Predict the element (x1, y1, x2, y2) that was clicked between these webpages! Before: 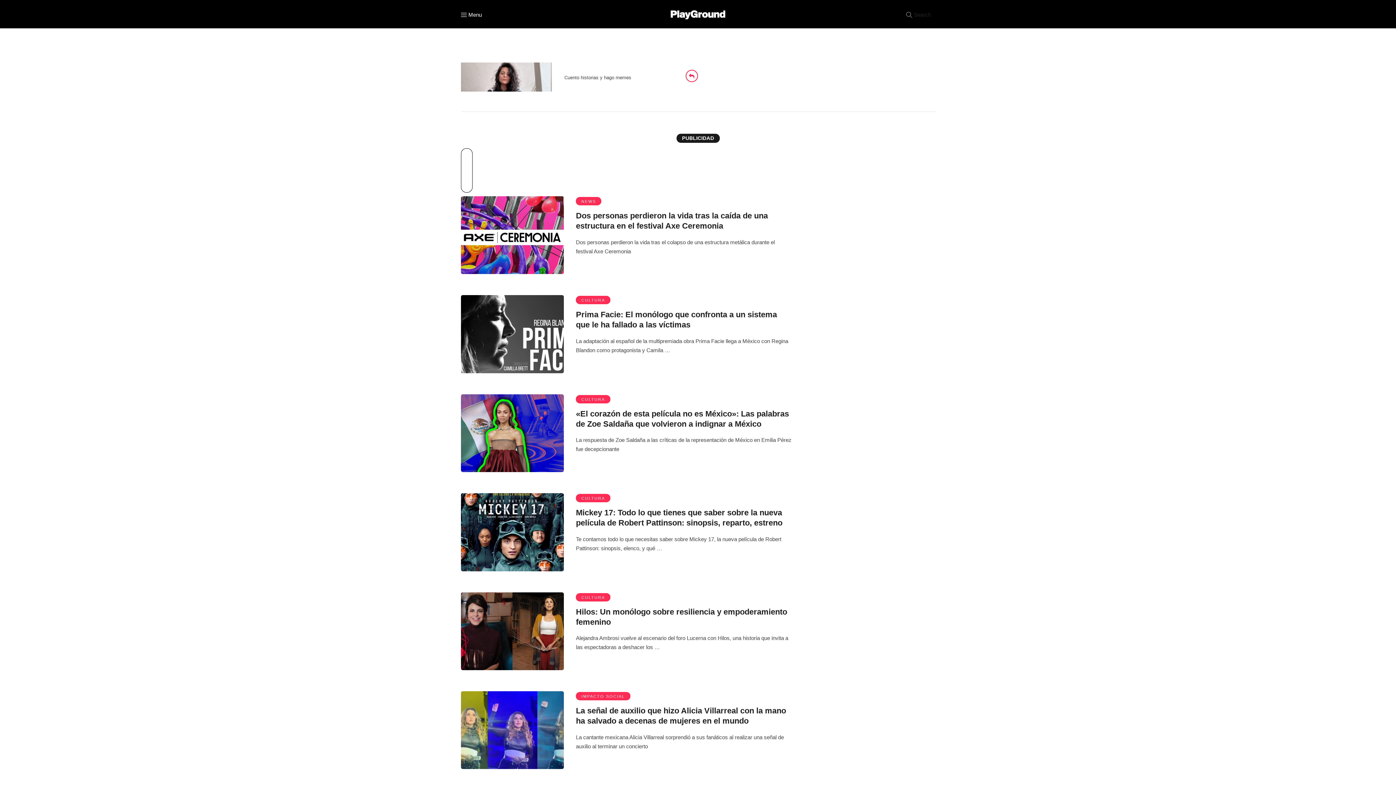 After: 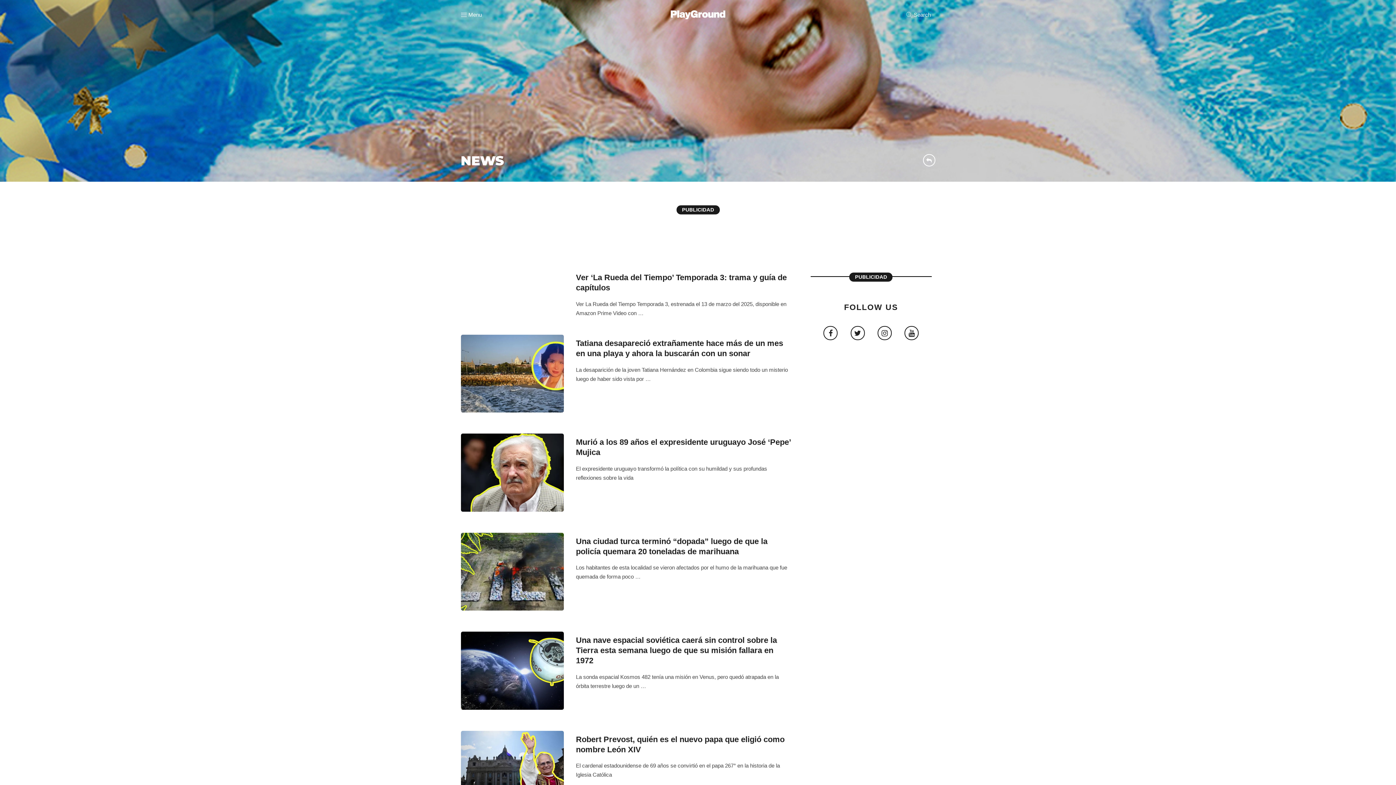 Action: bbox: (576, 197, 601, 205) label: NEWS